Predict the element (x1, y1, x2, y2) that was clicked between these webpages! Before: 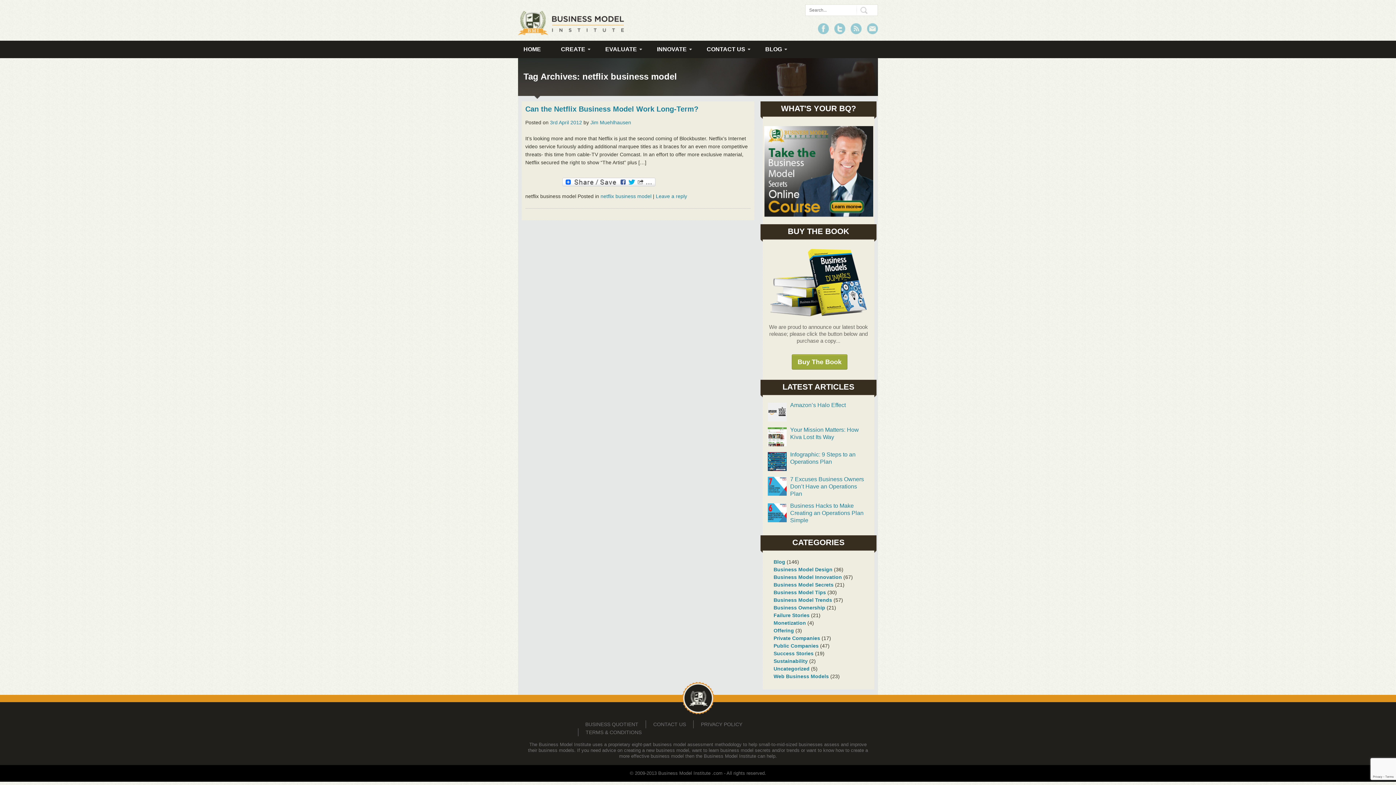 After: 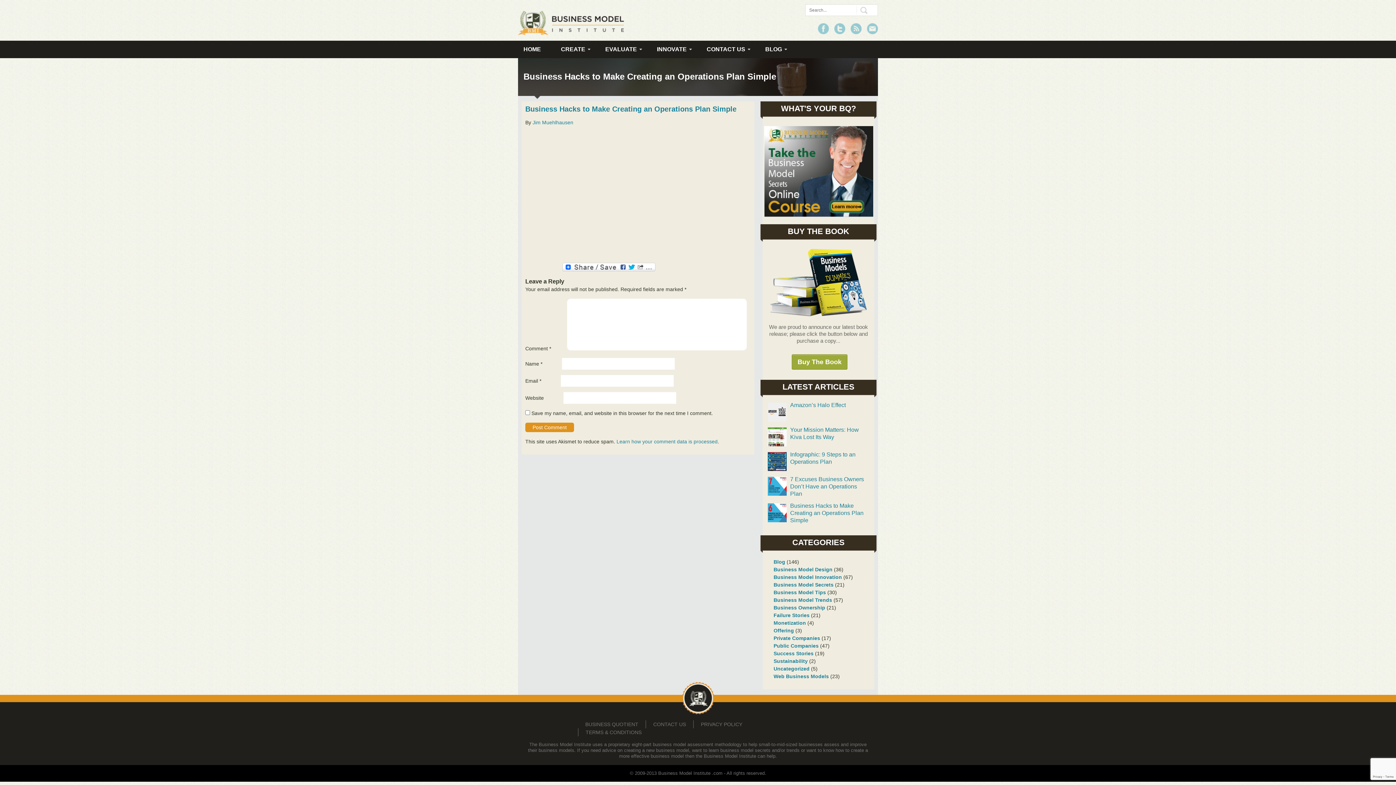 Action: label: Business Hacks to Make Creating an Operations Plan Simple bbox: (790, 502, 864, 524)